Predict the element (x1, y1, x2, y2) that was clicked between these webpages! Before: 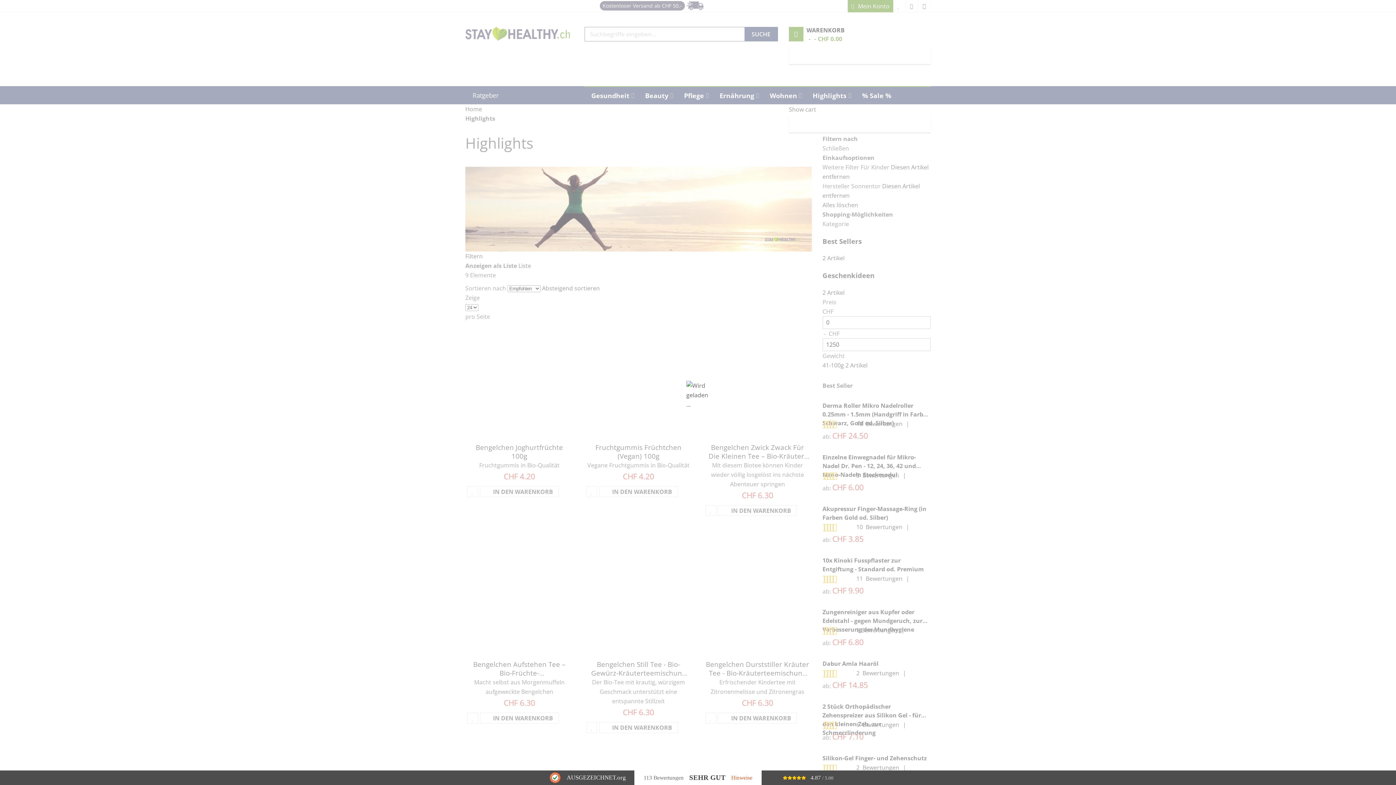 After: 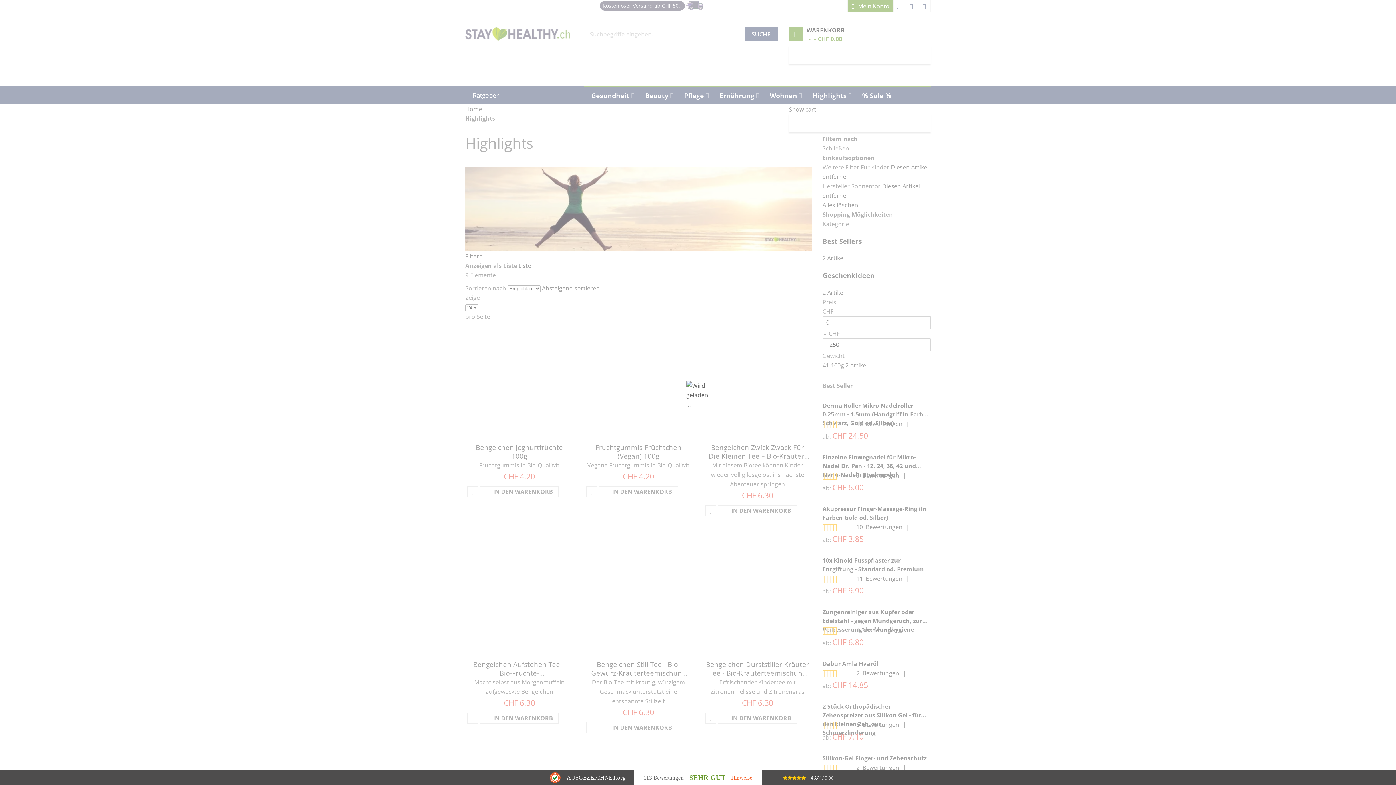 Action: label: SEHR GUT bbox: (689, 774, 725, 782)